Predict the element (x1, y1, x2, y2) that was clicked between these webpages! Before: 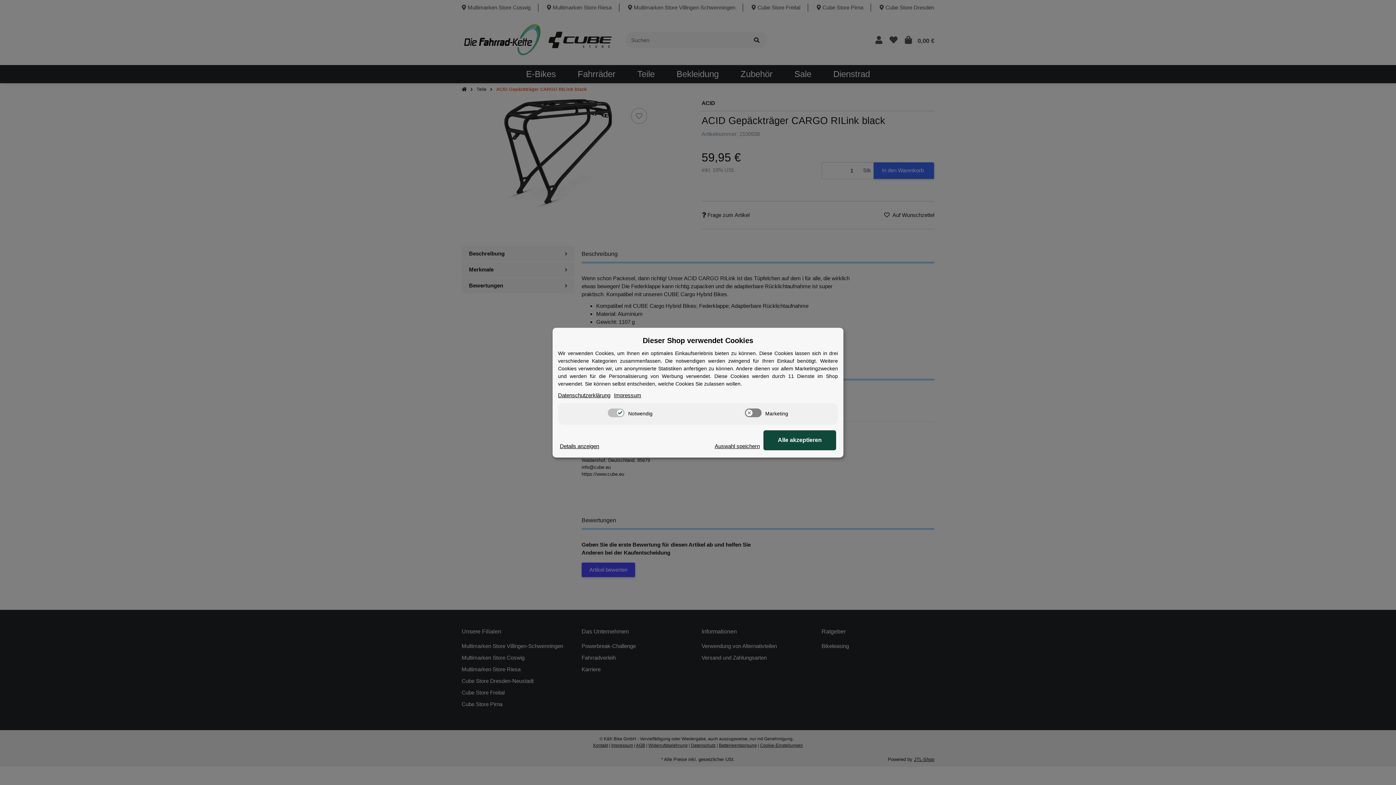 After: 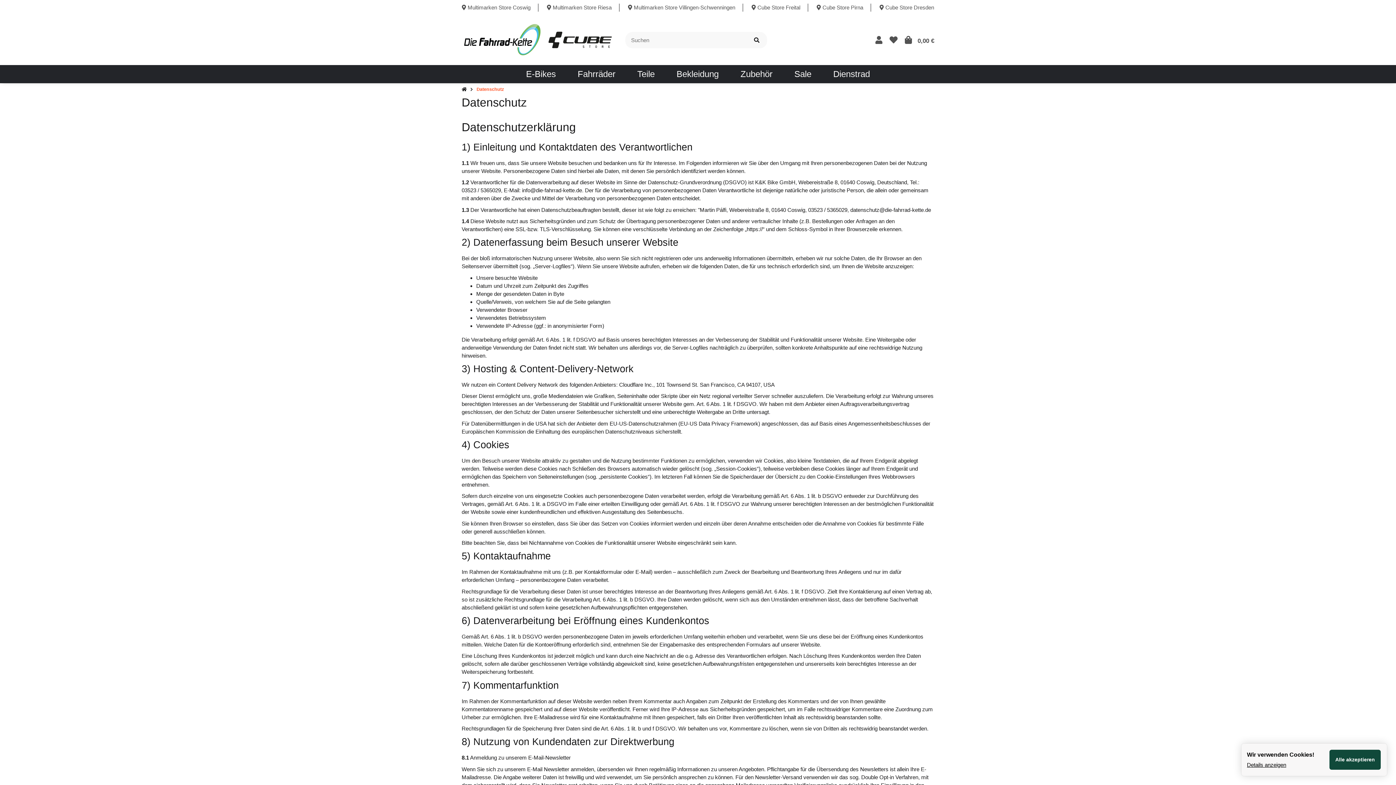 Action: bbox: (558, 391, 610, 399) label: Datenschutzerklärung